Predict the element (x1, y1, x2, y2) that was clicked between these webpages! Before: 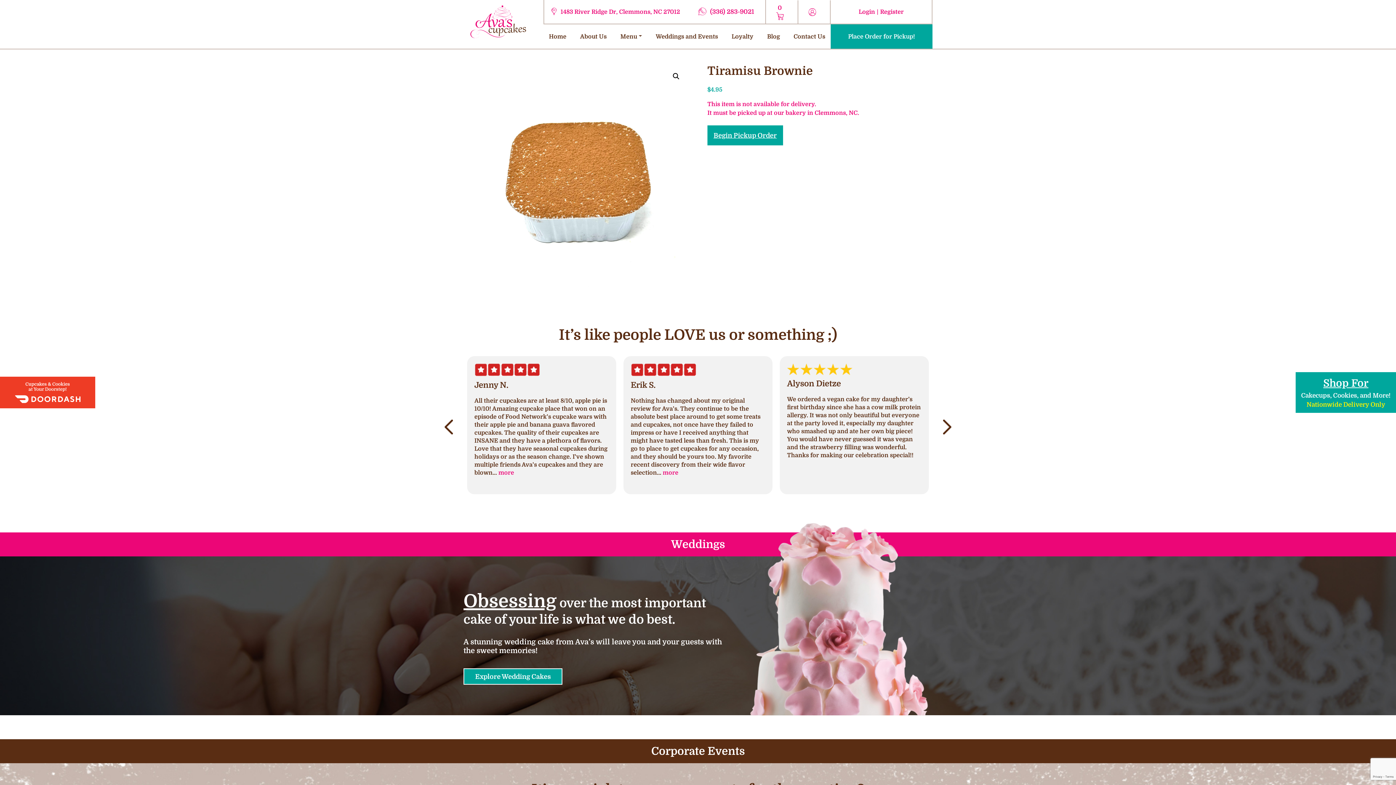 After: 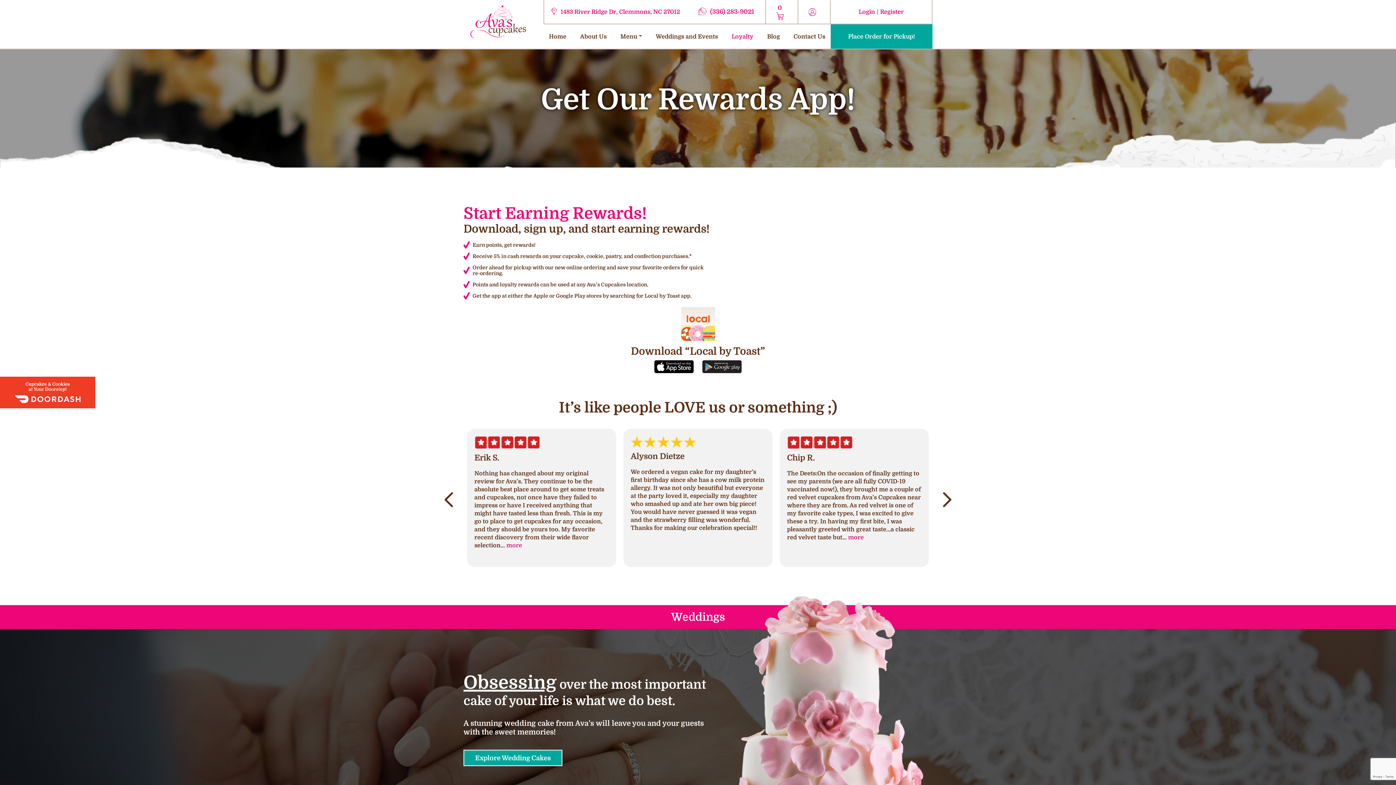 Action: bbox: (726, 29, 759, 43) label: Loyalty